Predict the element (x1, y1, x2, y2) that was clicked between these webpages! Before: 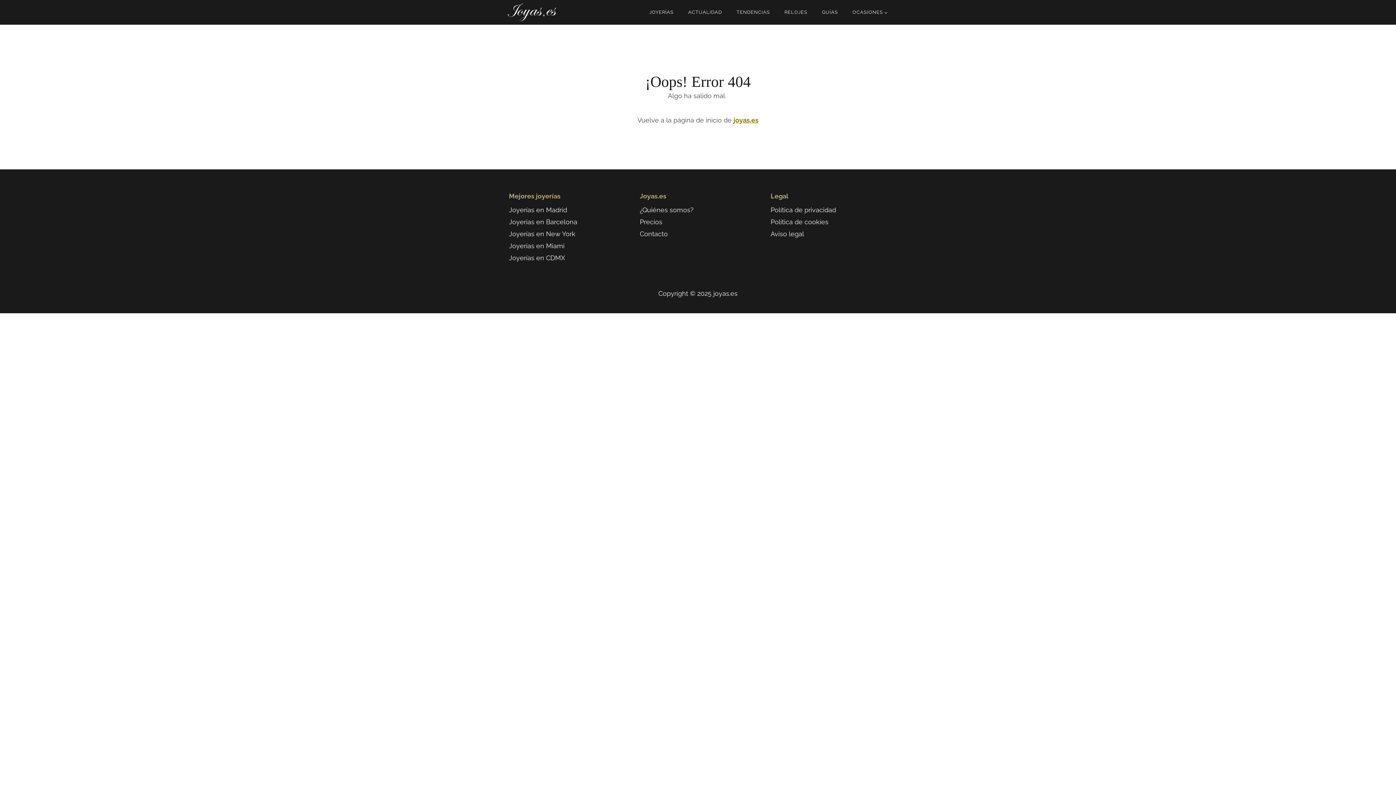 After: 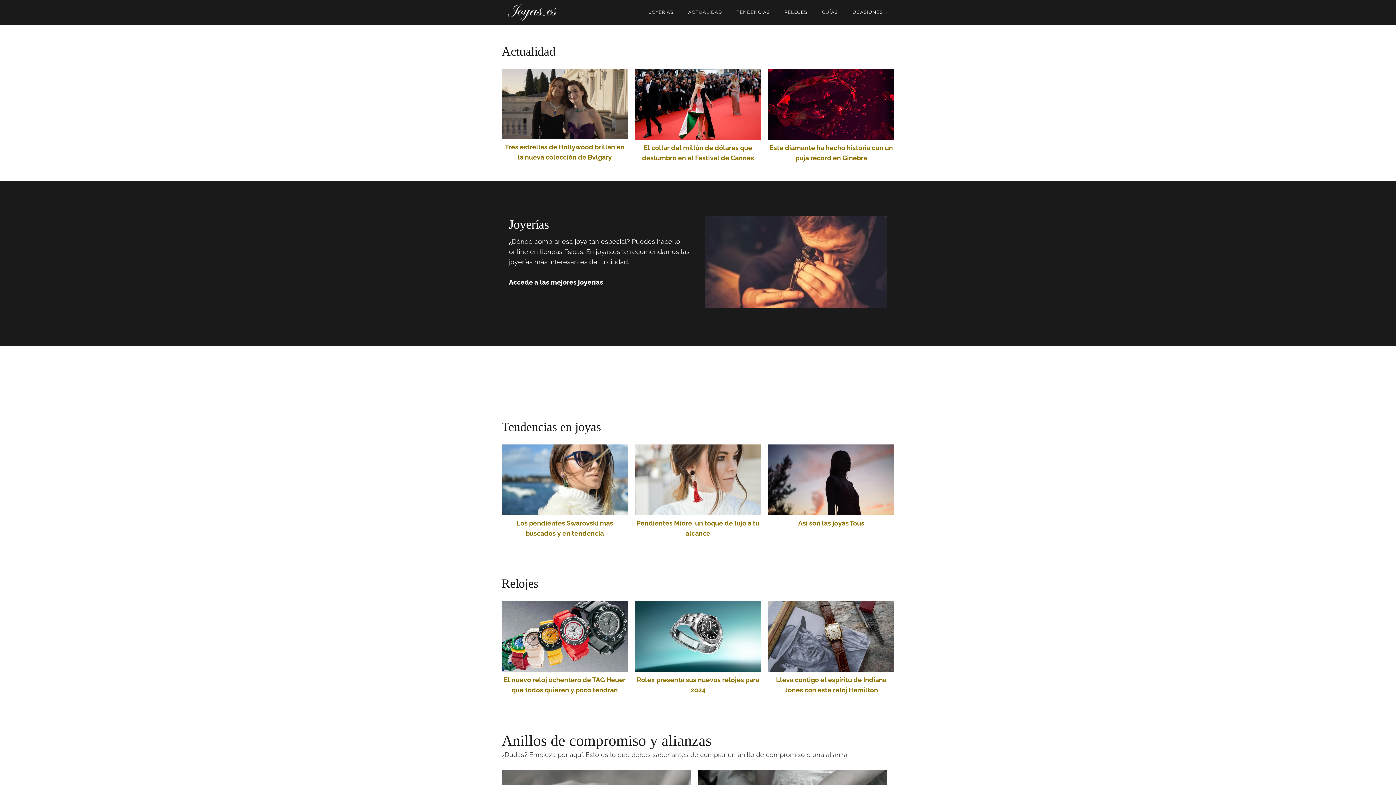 Action: bbox: (501, 0, 563, 24)